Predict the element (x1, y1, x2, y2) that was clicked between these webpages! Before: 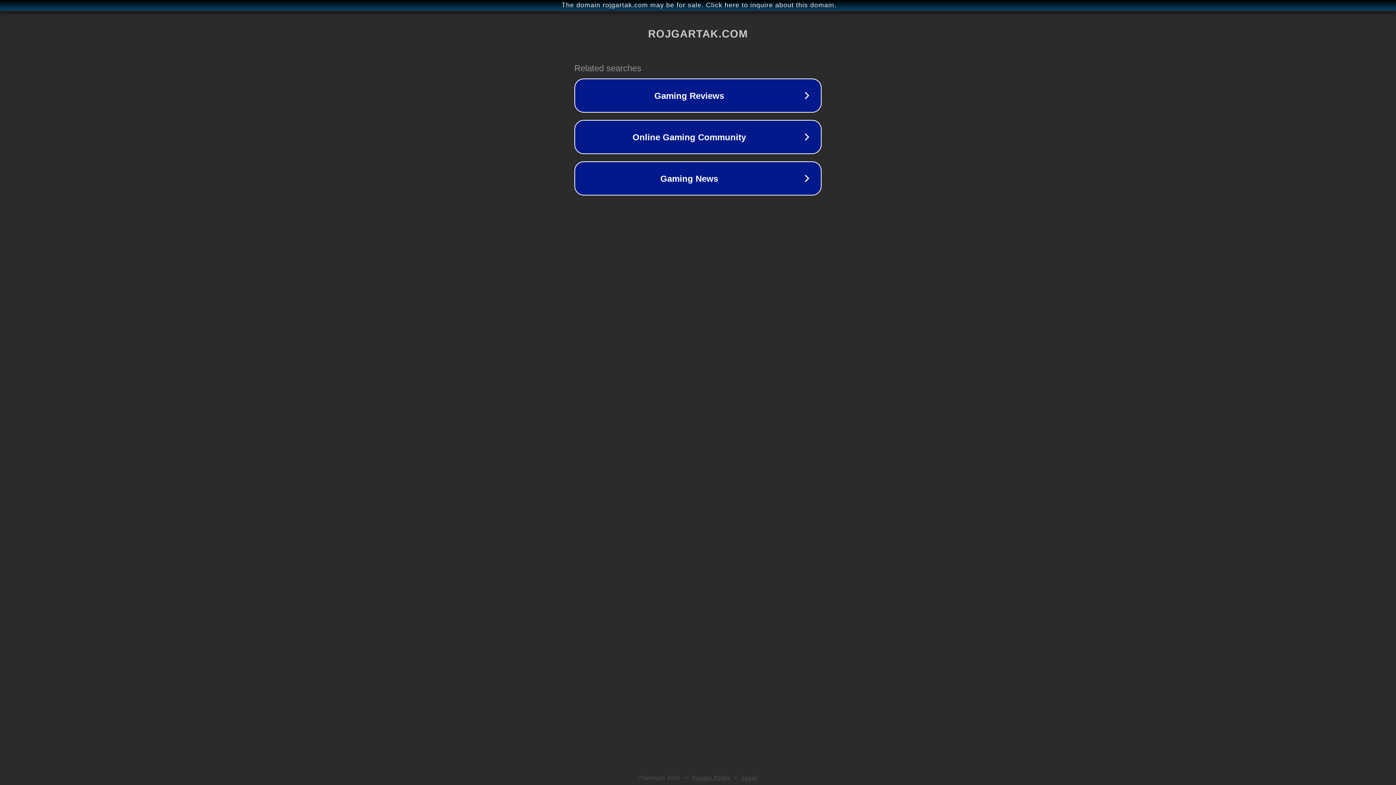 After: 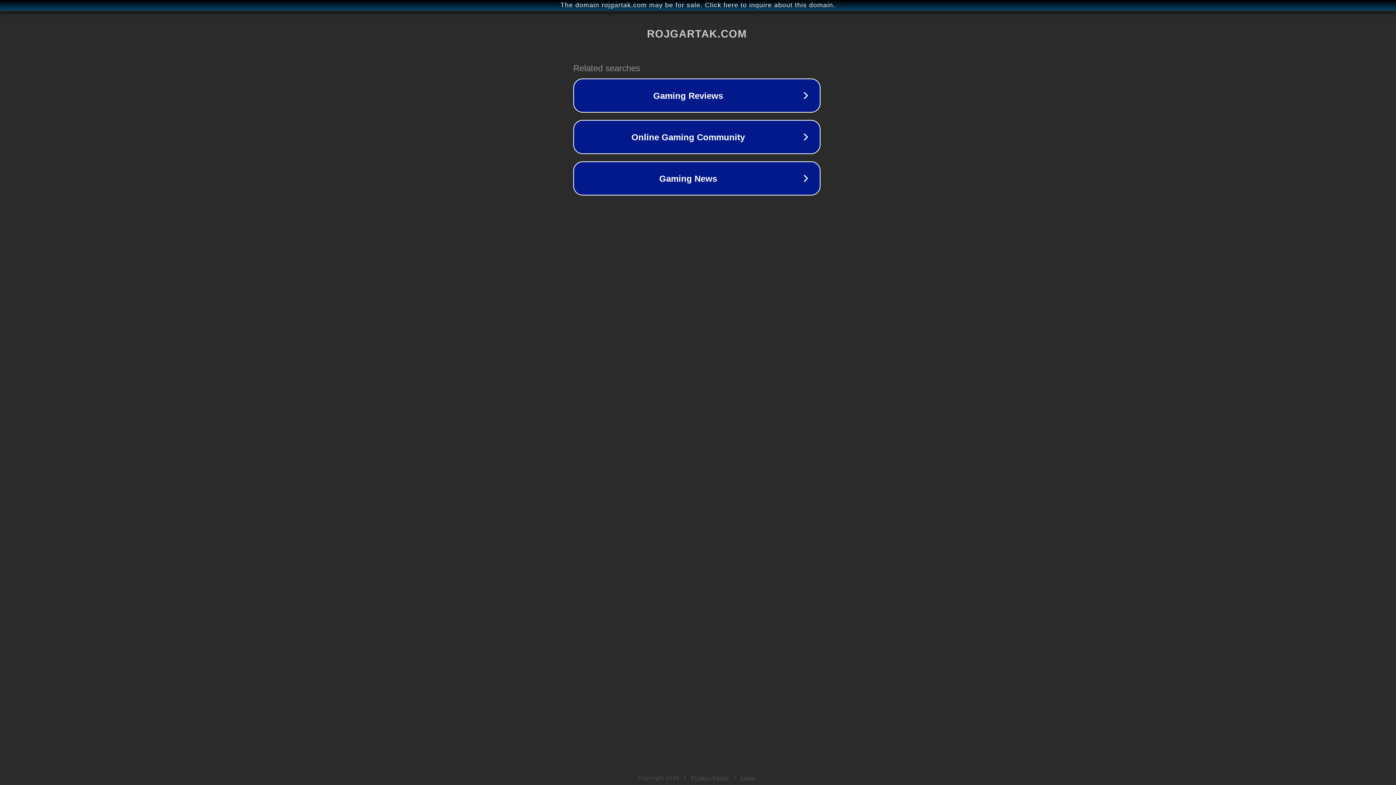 Action: label: The domain rojgartak.com may be for sale. Click here to inquire about this domain. bbox: (1, 1, 1397, 9)